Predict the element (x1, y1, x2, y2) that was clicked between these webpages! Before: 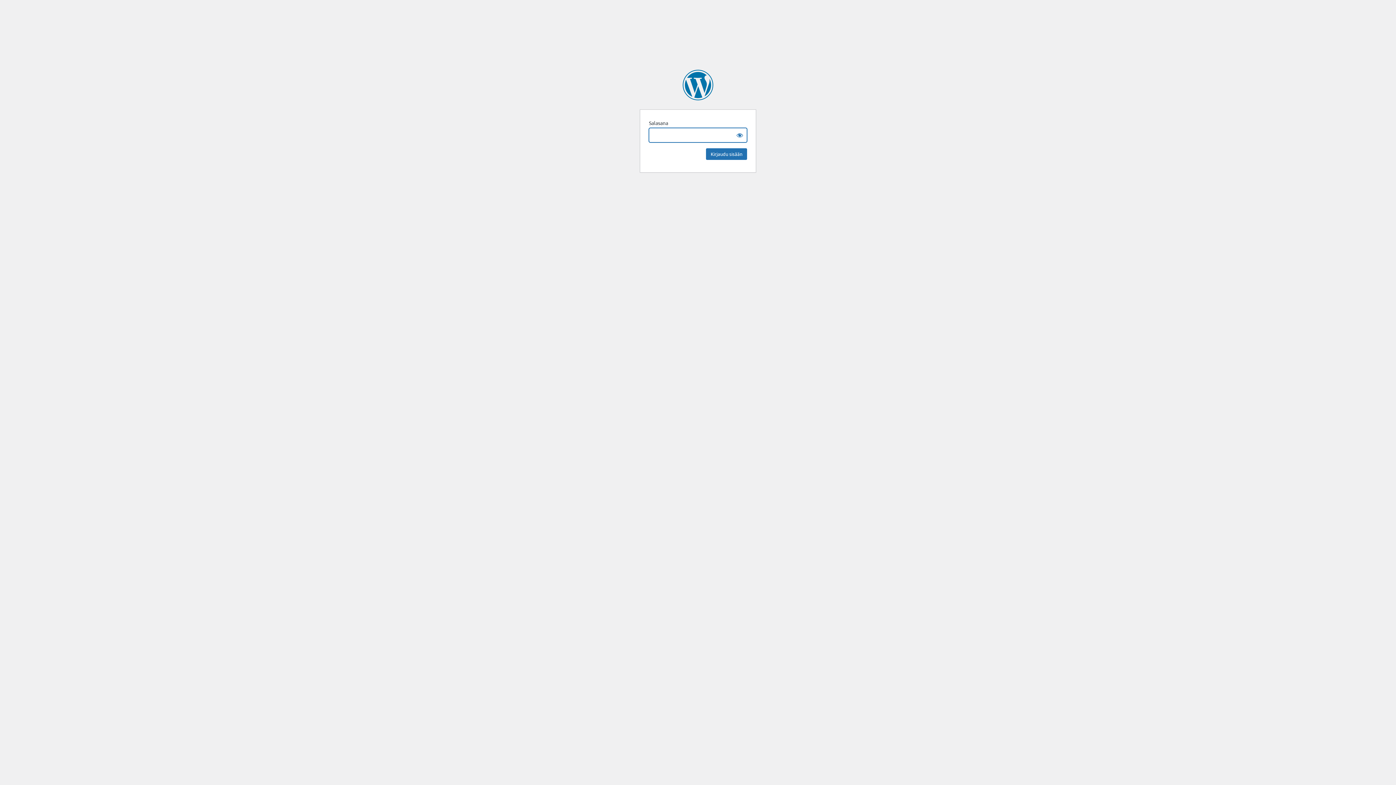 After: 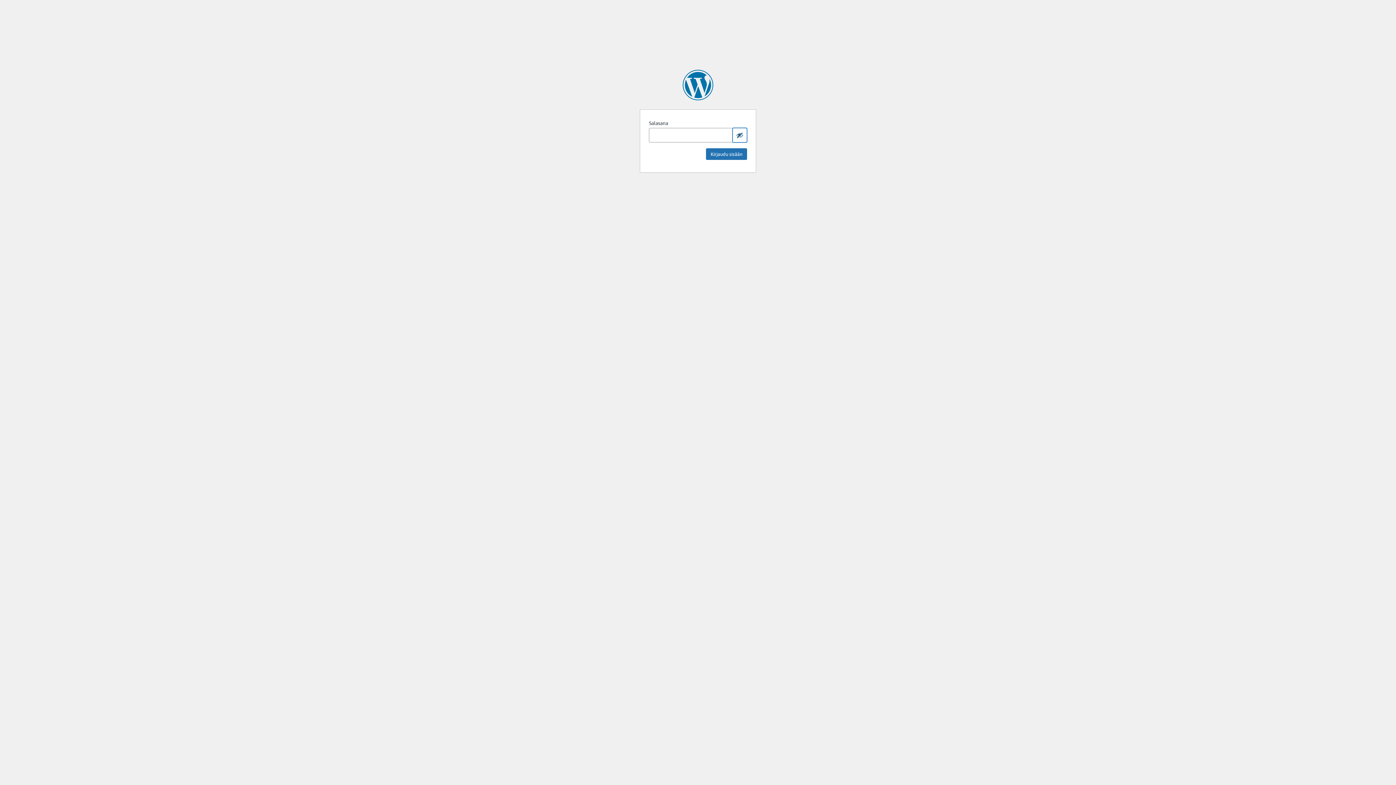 Action: label: Show password bbox: (732, 128, 747, 142)